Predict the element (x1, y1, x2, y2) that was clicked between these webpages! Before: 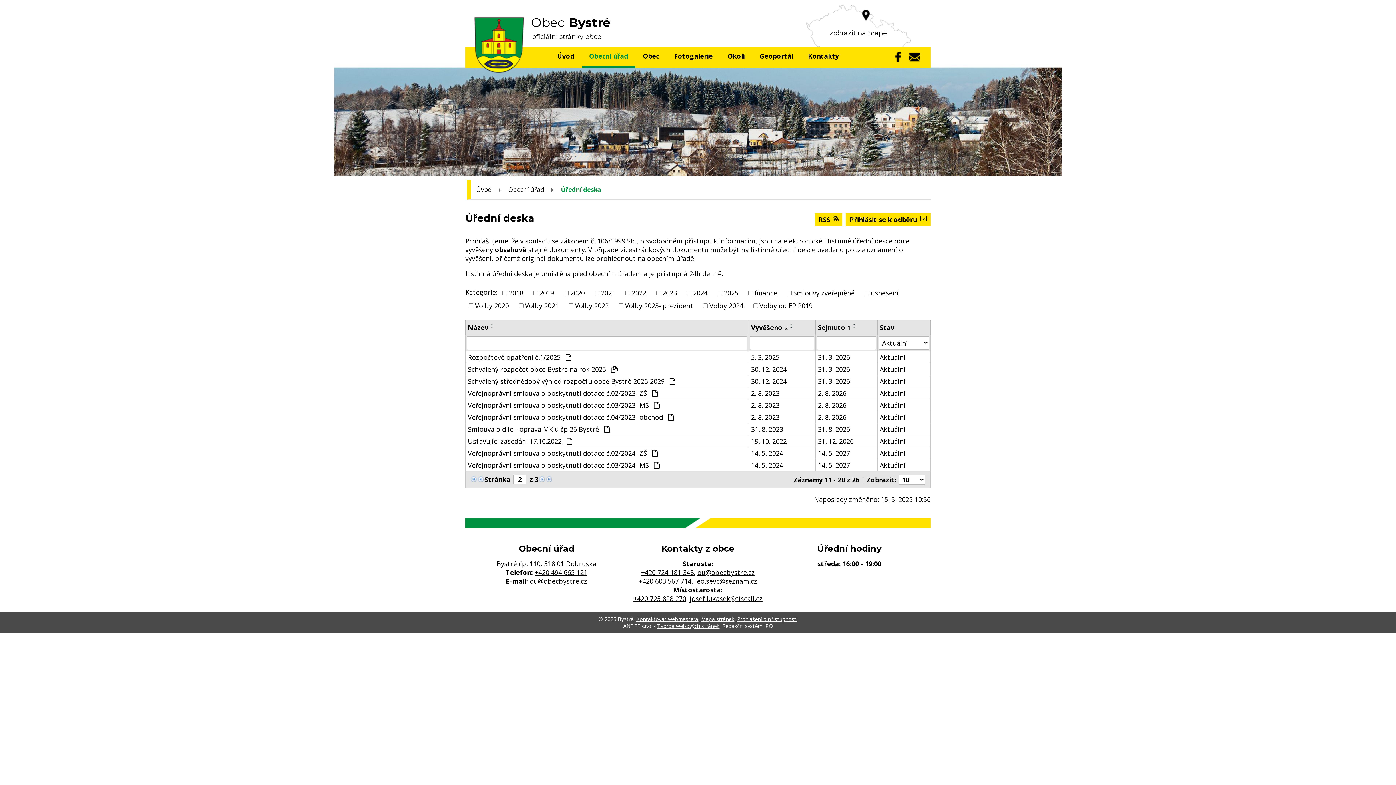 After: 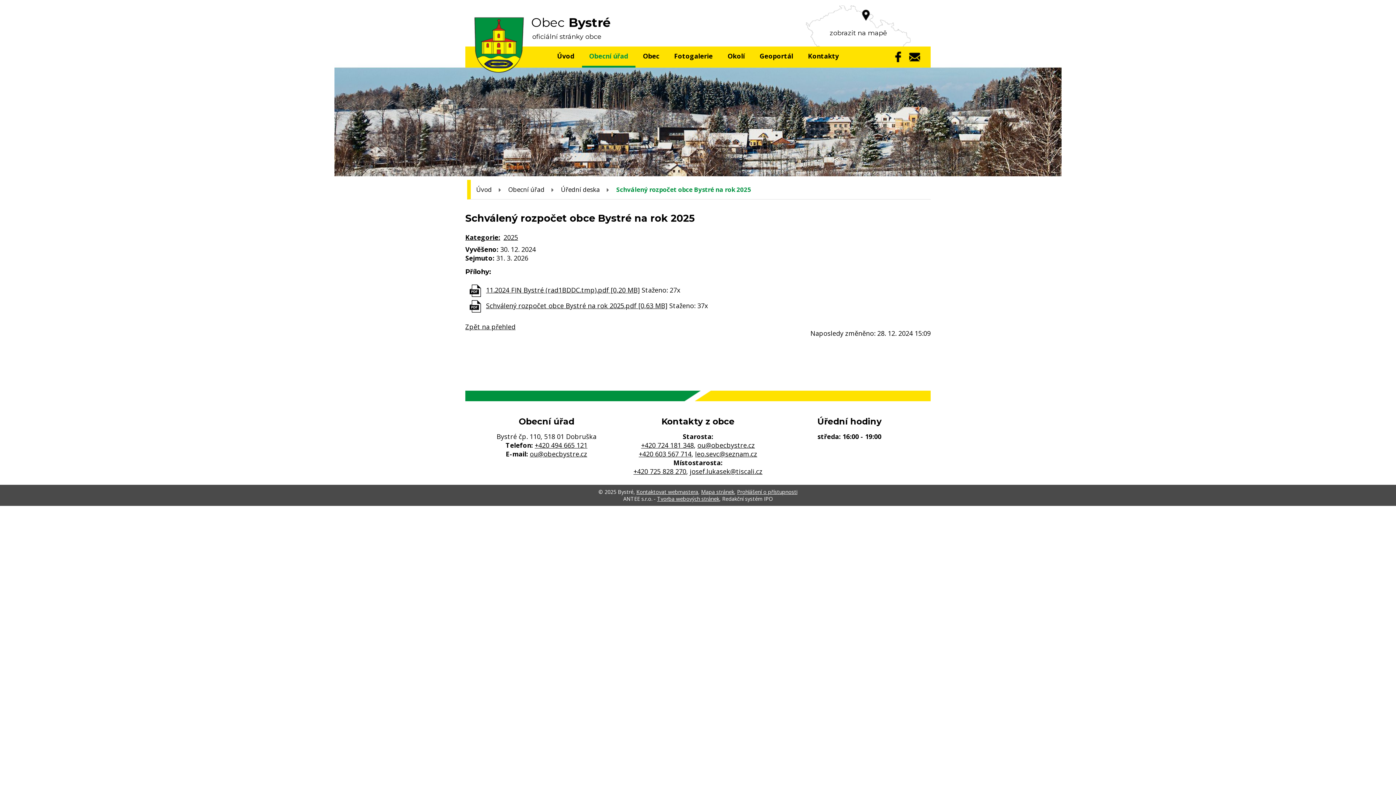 Action: label: Aktuální bbox: (880, 365, 928, 373)